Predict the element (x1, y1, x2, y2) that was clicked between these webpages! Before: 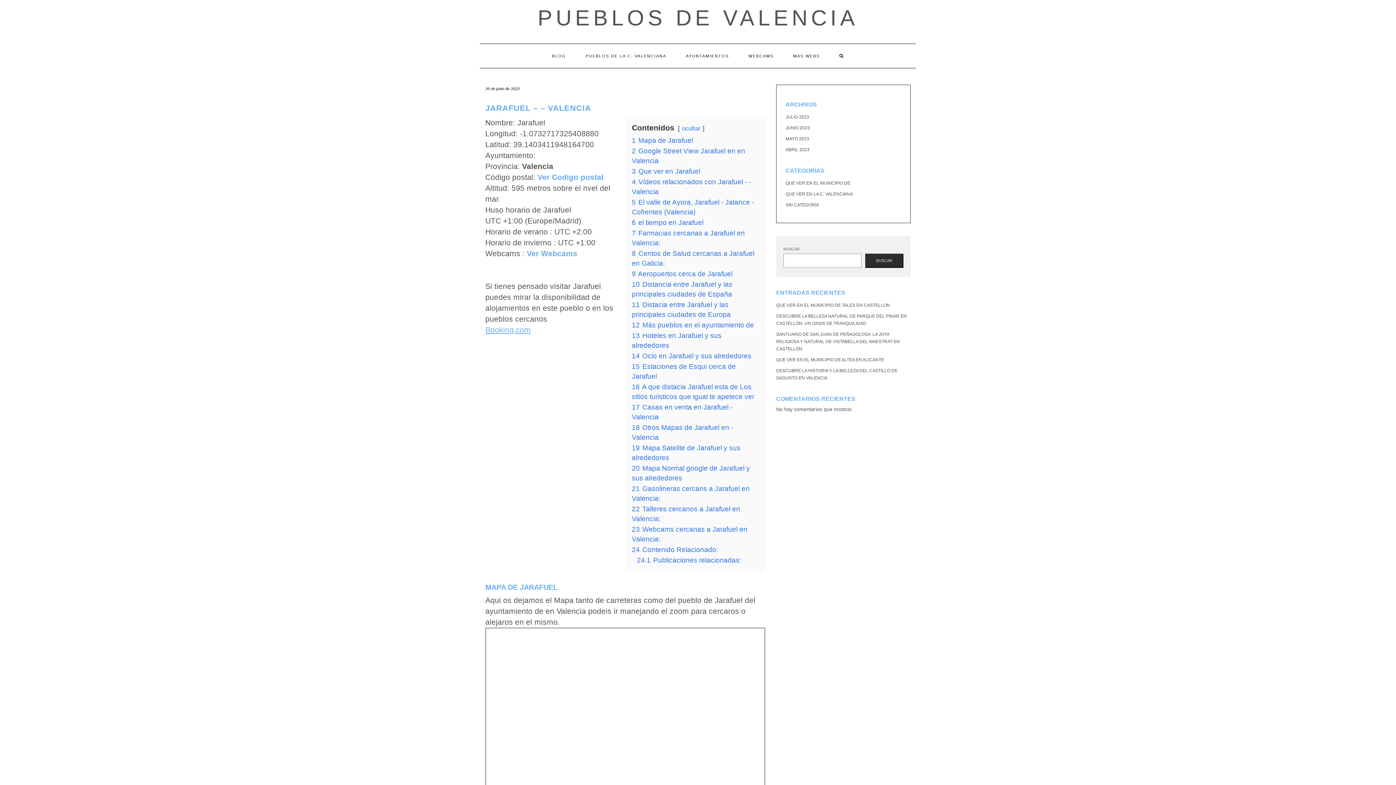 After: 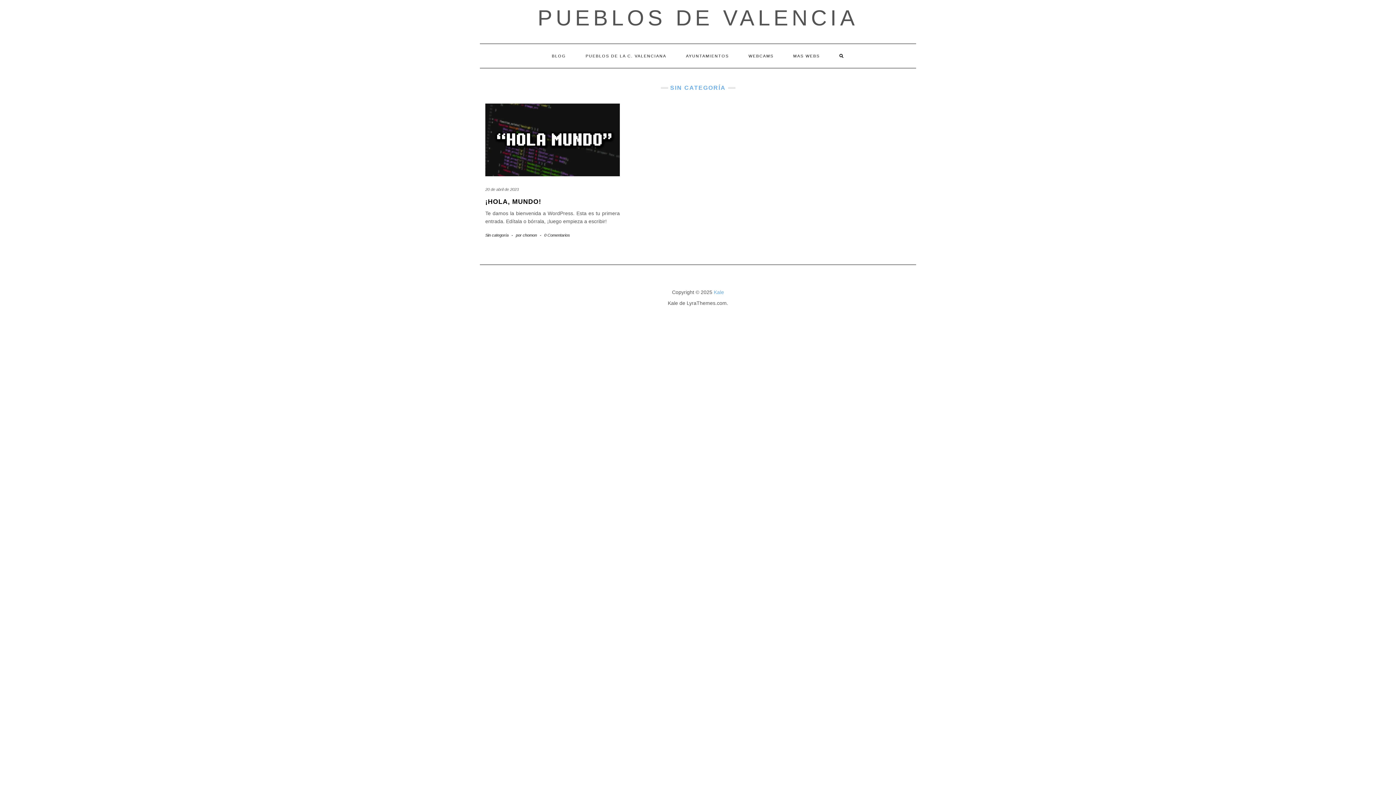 Action: label: SIN CATEGORÍA bbox: (785, 202, 819, 207)